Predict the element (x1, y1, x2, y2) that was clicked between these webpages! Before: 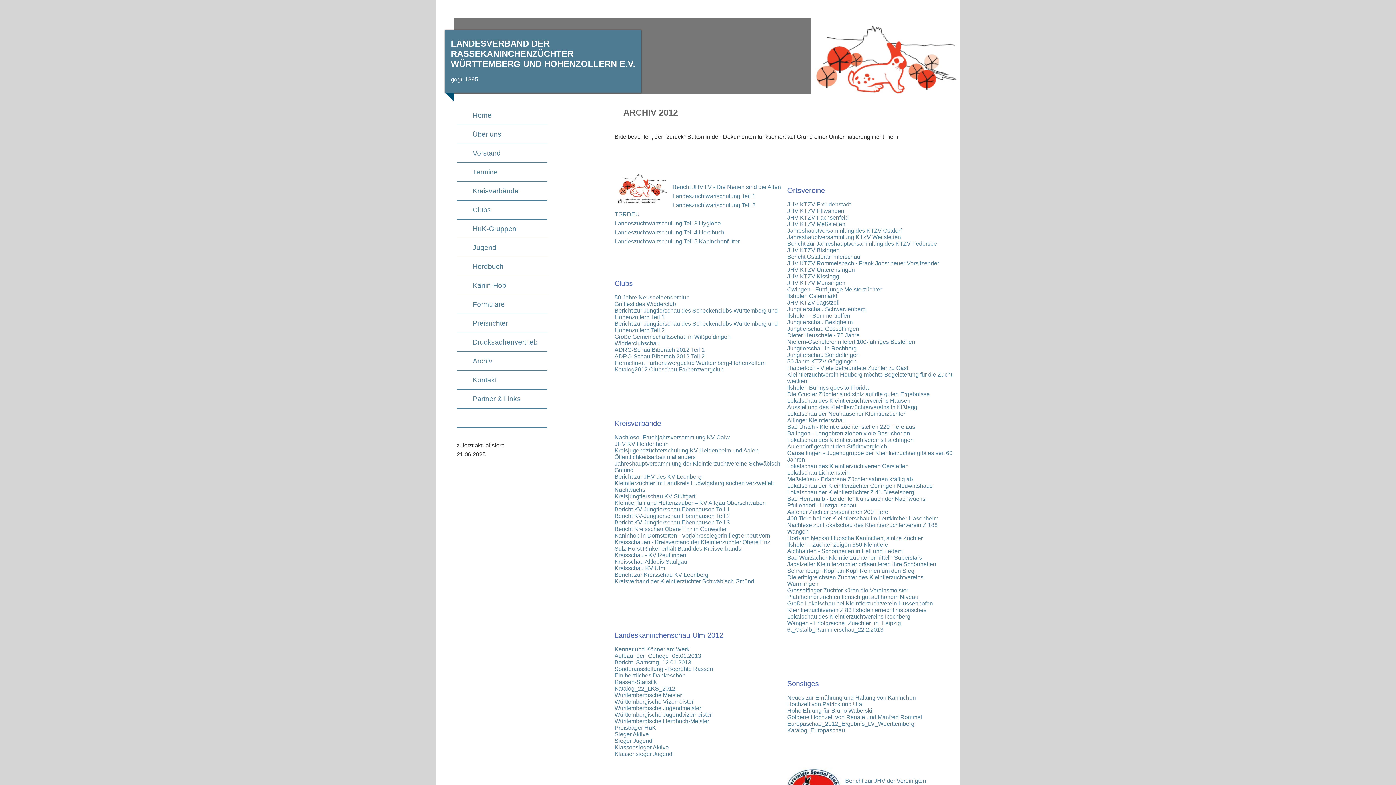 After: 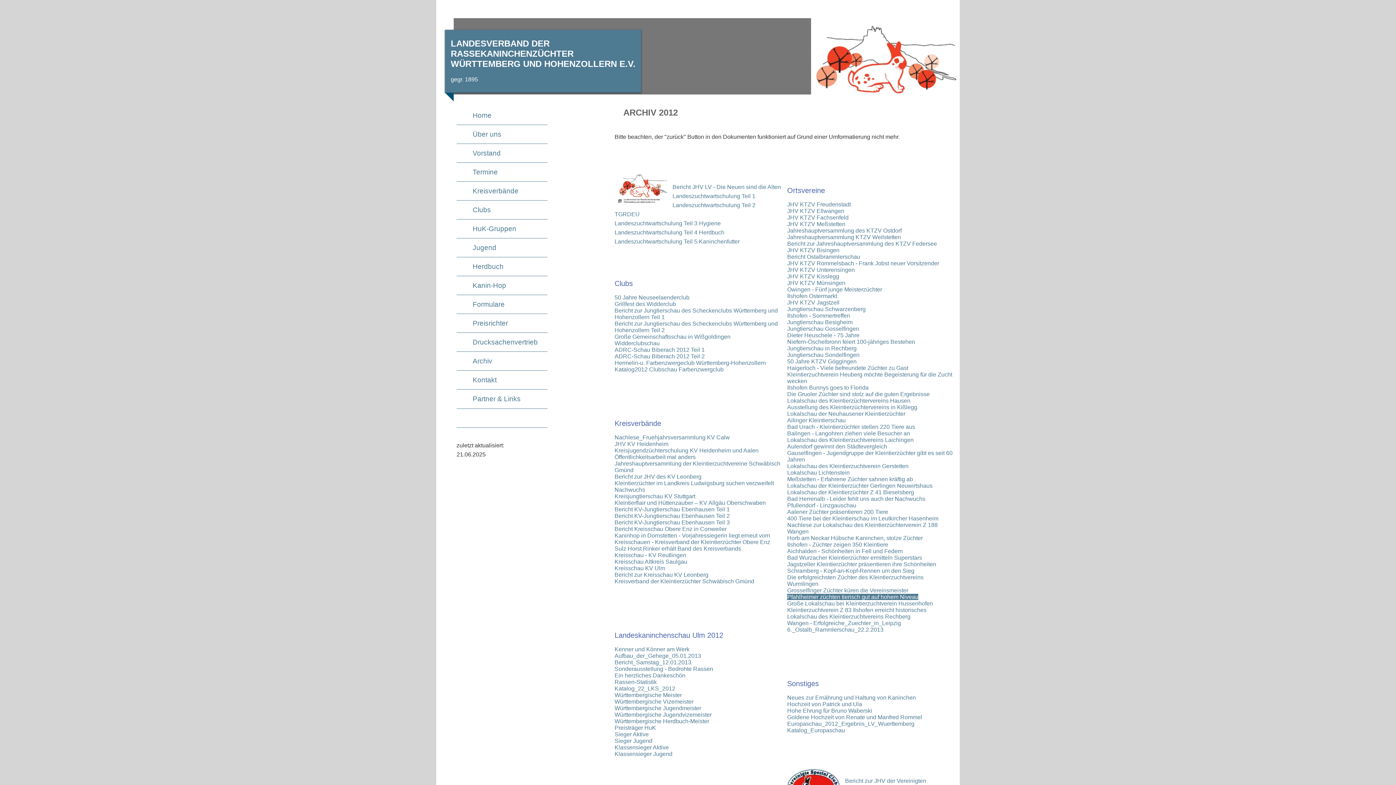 Action: label: Pfahlheimer züchten tierisch gut auf hohem Niveau bbox: (787, 594, 918, 600)